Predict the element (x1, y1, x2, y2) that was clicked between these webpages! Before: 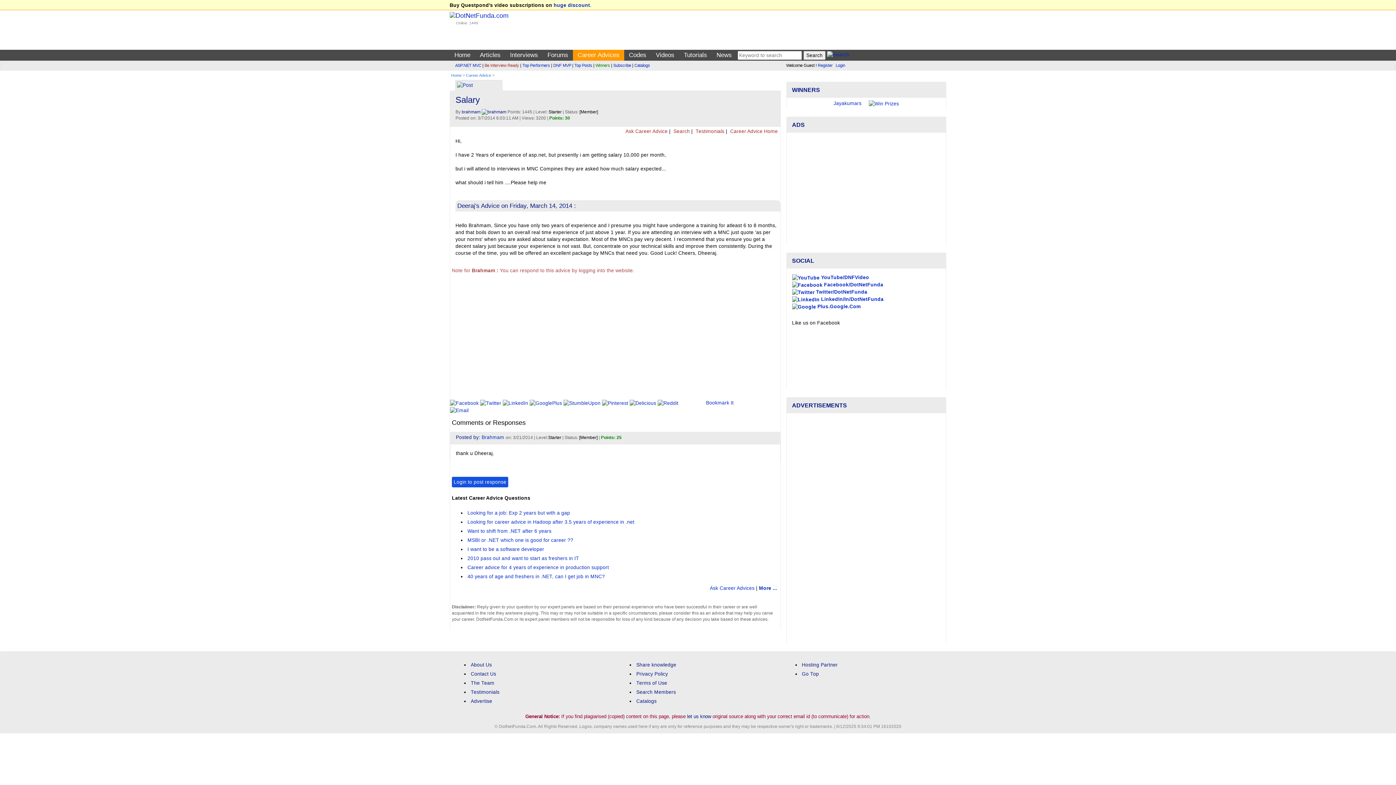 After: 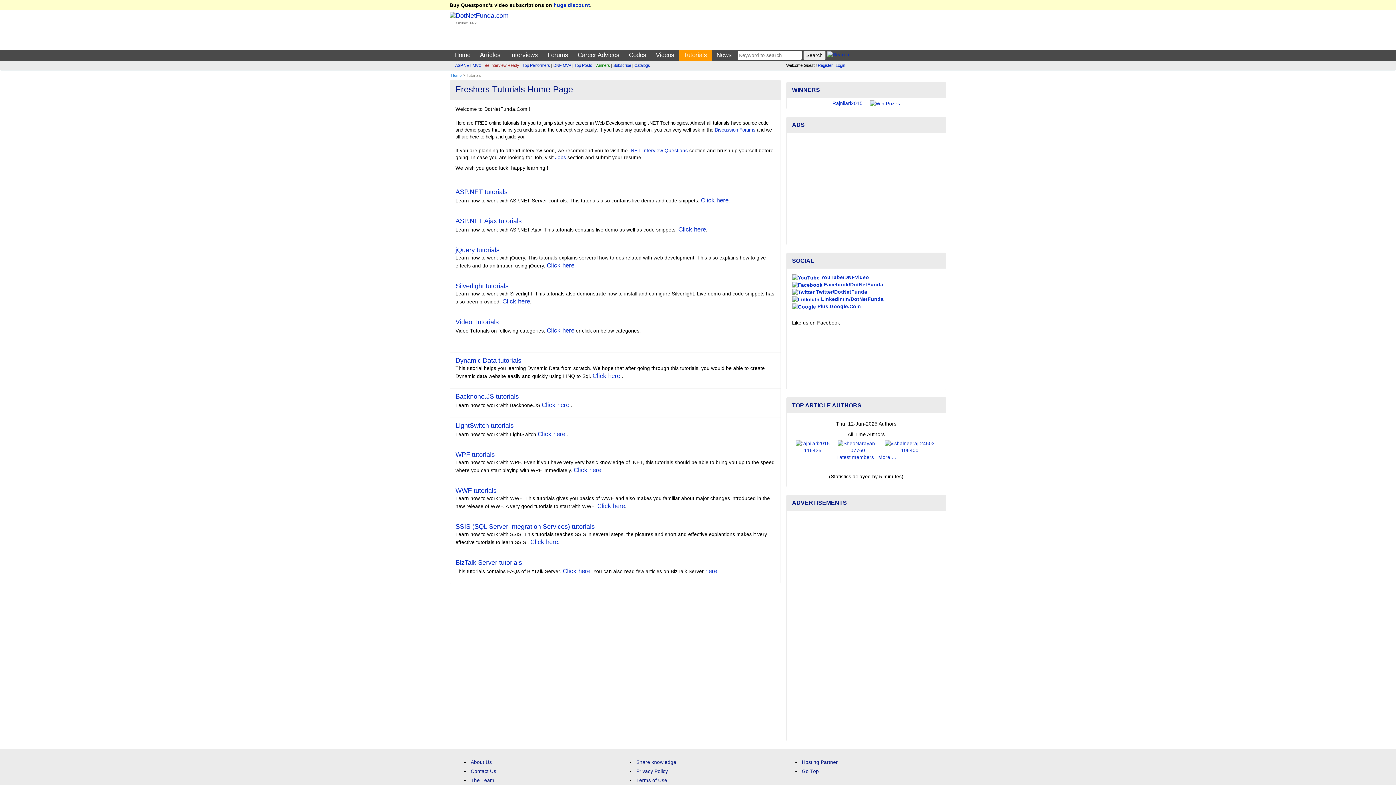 Action: bbox: (680, 50, 710, 60) label: Tutorials